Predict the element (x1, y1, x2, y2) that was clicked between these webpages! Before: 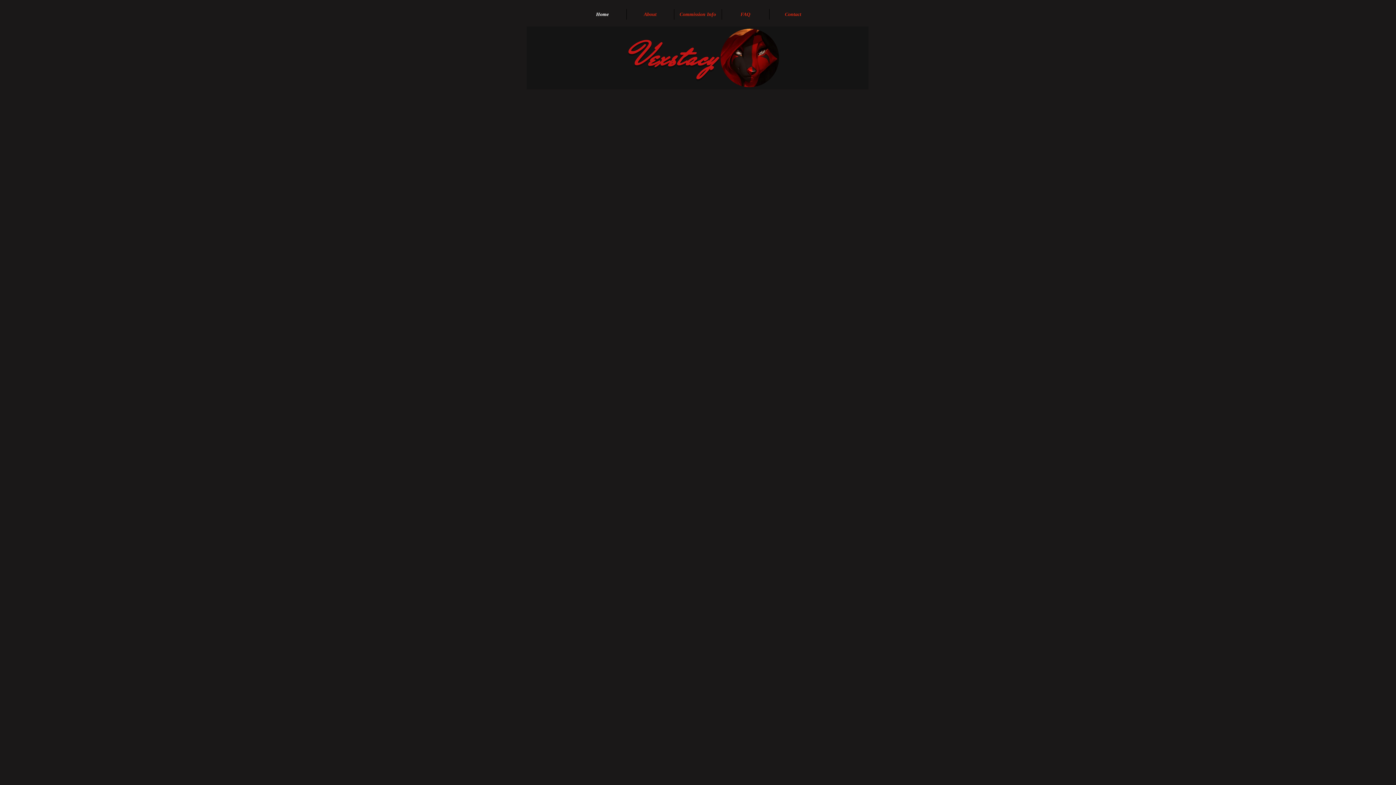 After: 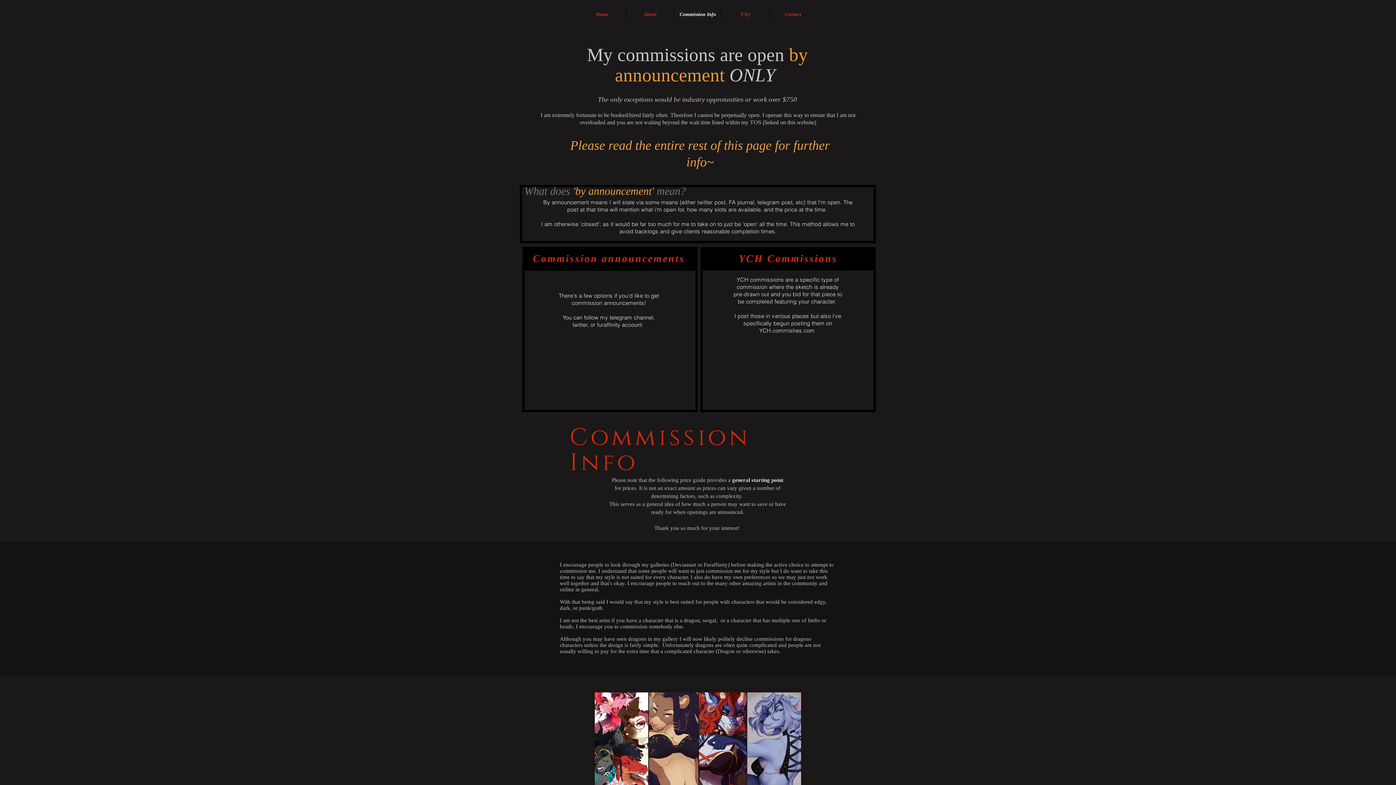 Action: label: Commission Info bbox: (674, 9, 721, 19)